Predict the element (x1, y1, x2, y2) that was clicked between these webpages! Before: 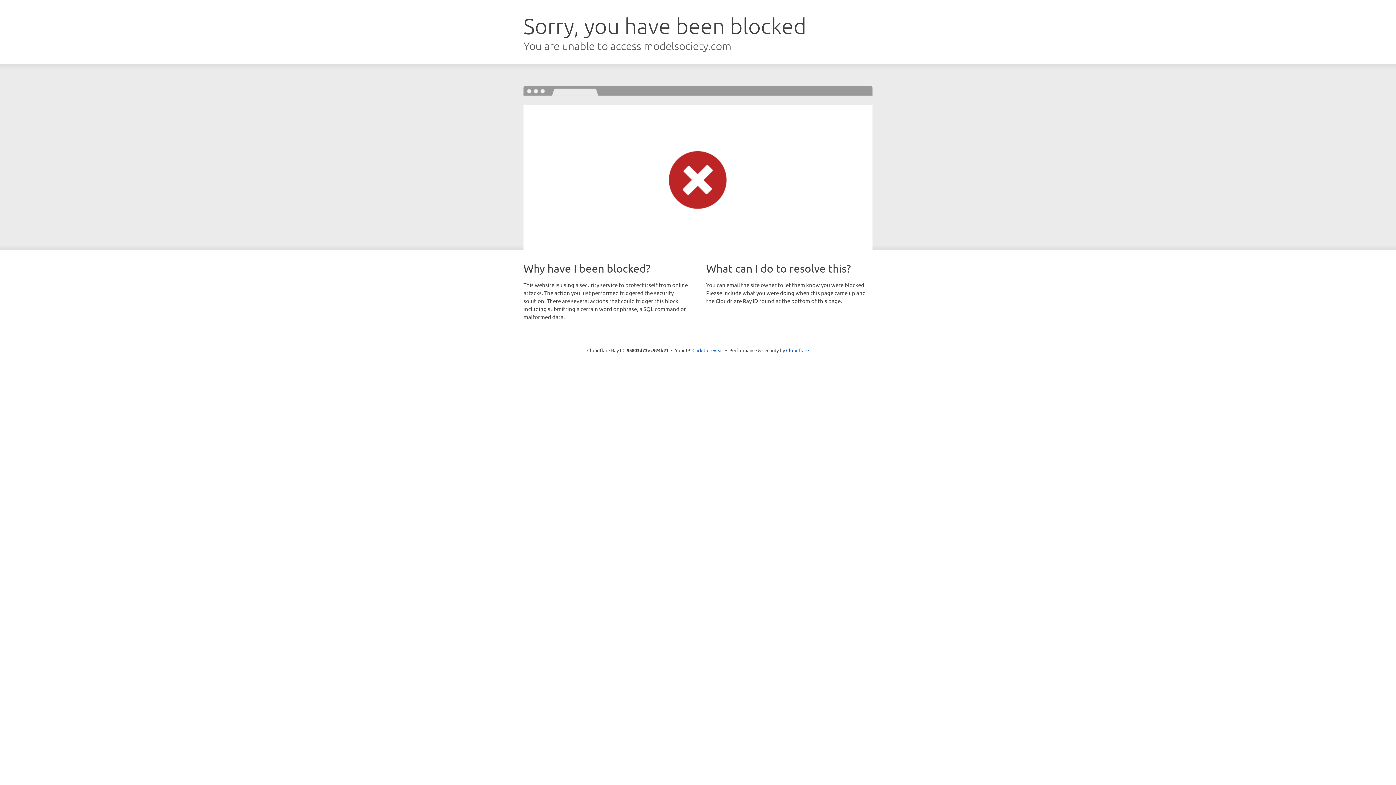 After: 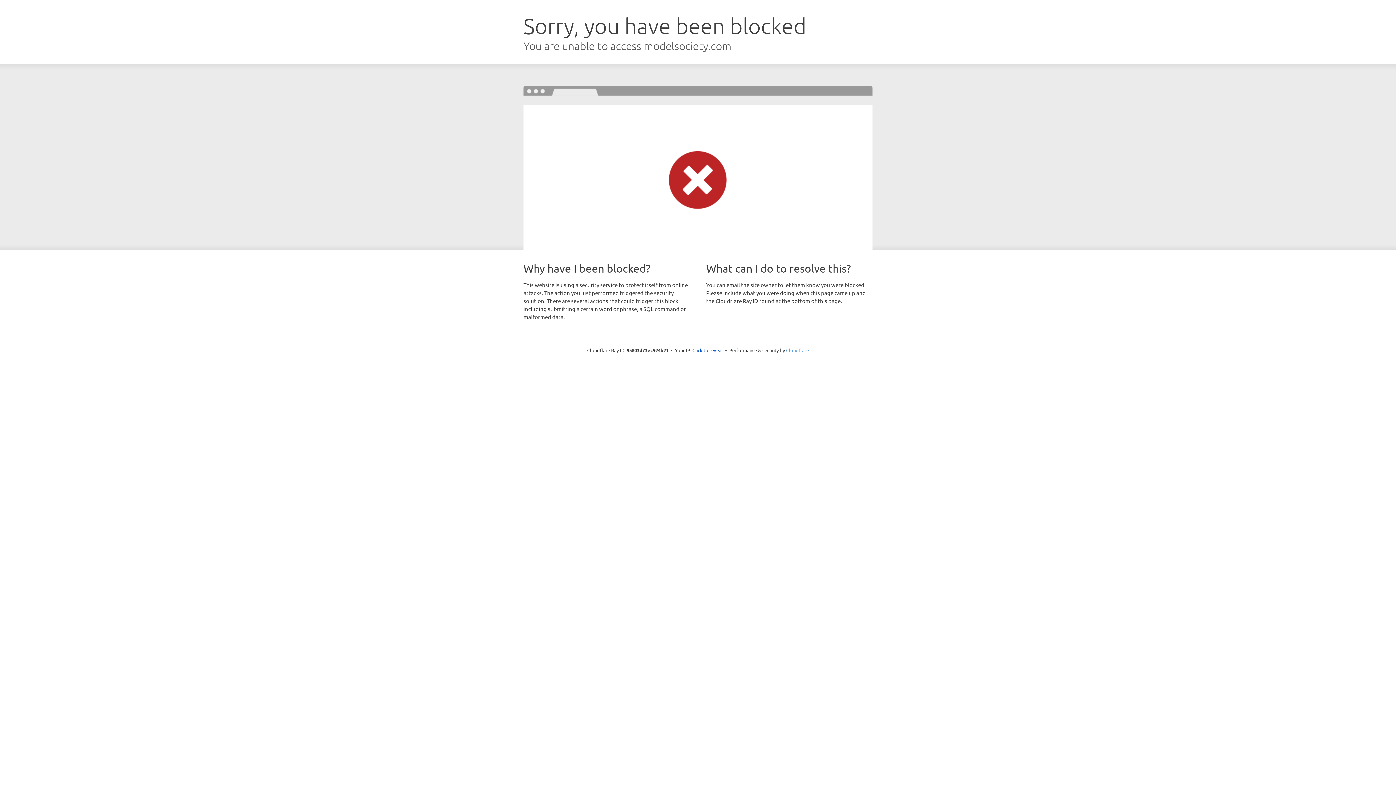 Action: bbox: (786, 347, 809, 353) label: Cloudflare